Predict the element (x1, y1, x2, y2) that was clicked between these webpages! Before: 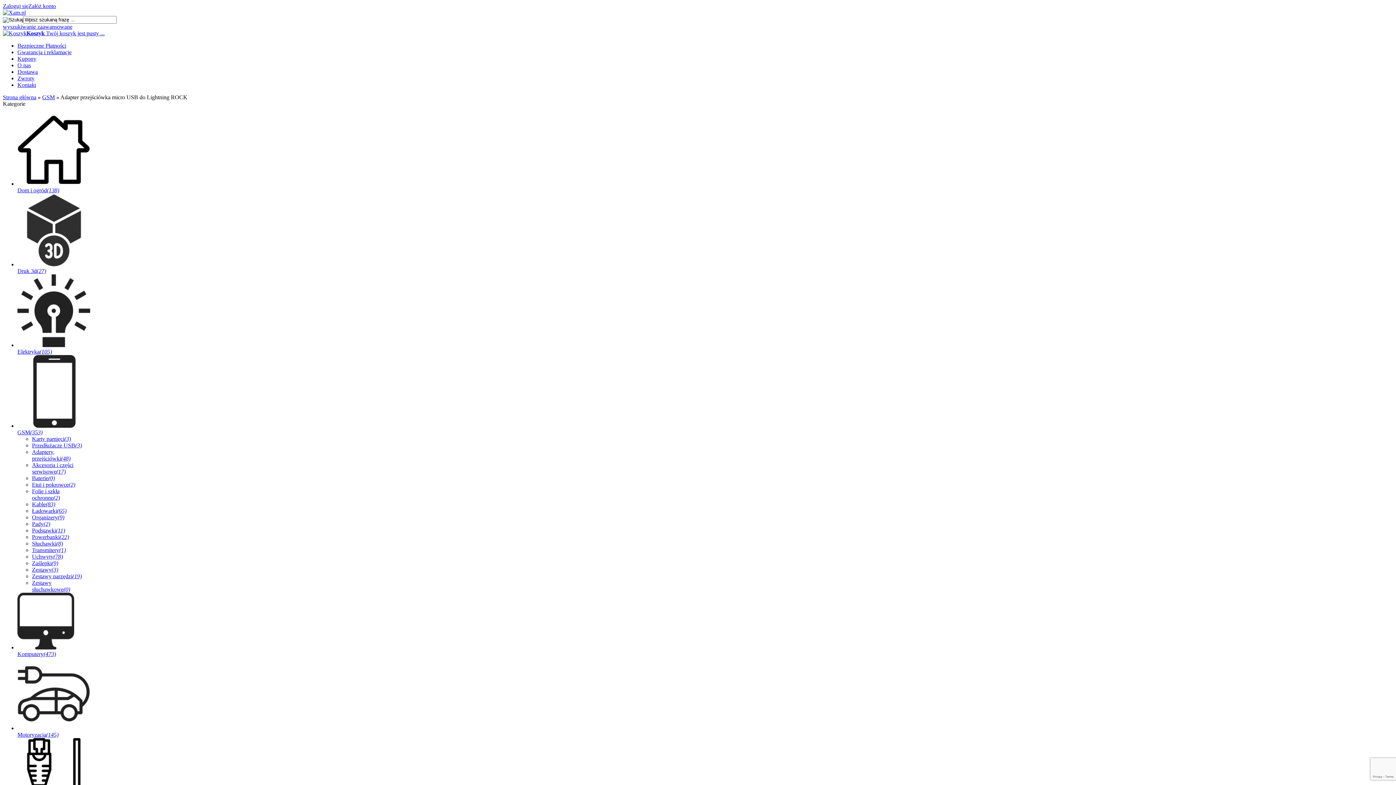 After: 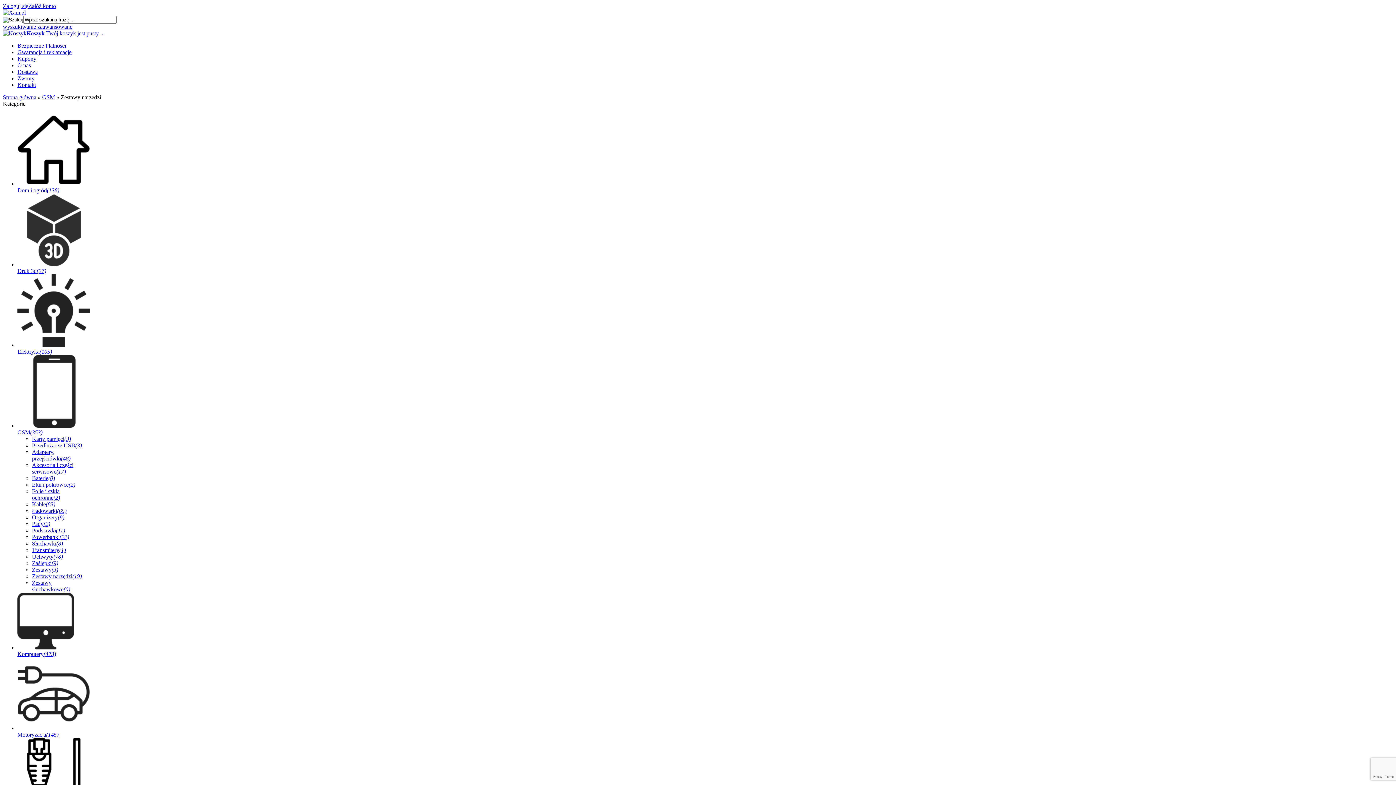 Action: label: Zestawy narzędzi(19) bbox: (32, 573, 81, 579)